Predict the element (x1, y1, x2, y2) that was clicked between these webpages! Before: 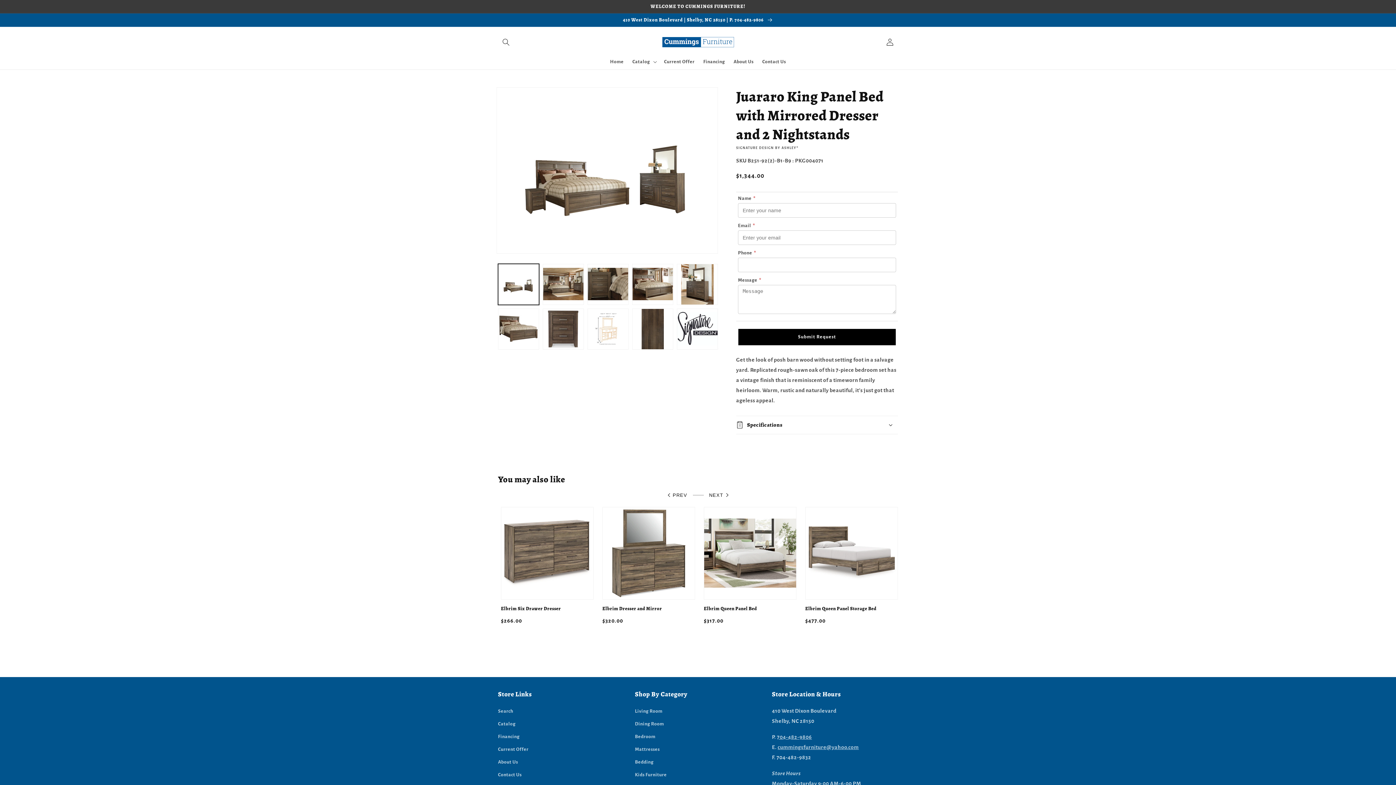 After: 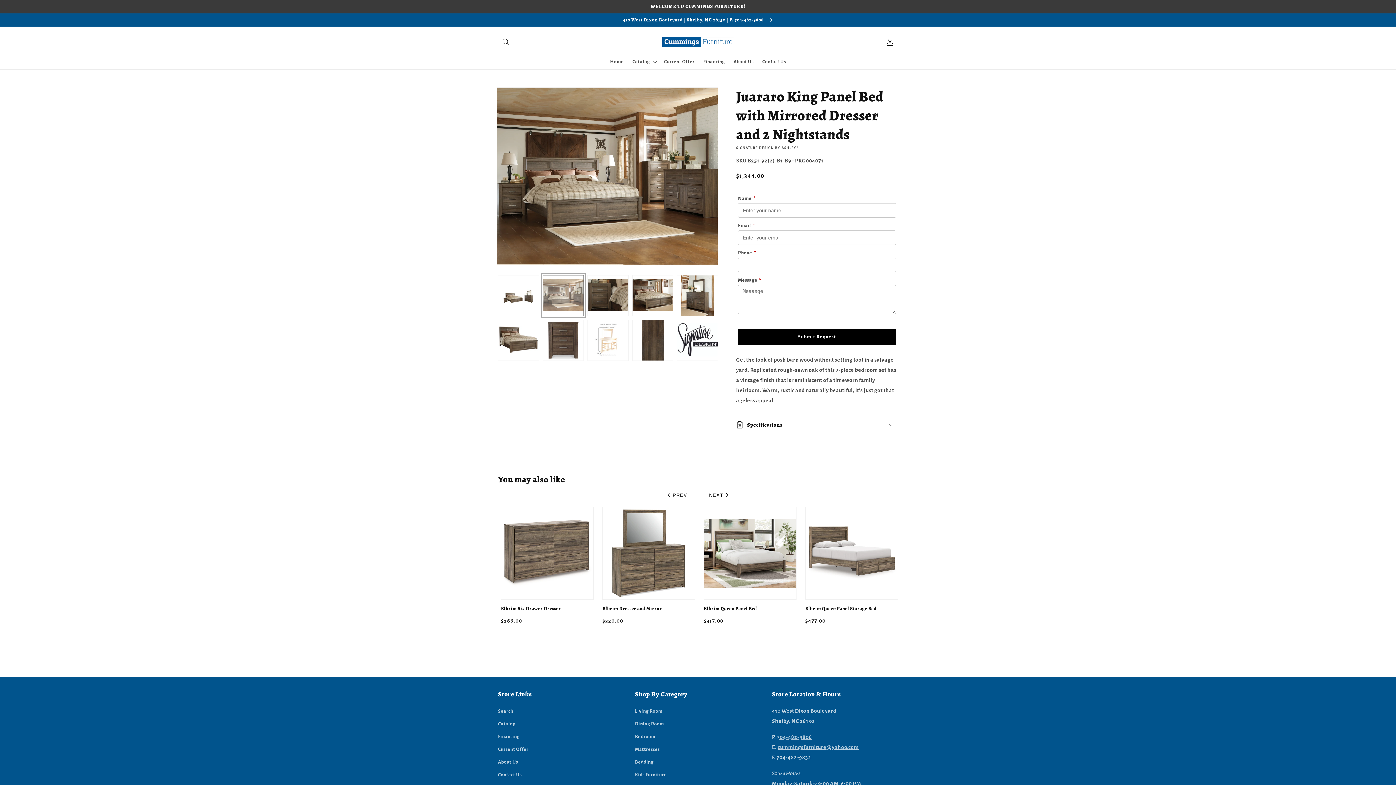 Action: label: Load image 2 in gallery view bbox: (542, 264, 584, 305)